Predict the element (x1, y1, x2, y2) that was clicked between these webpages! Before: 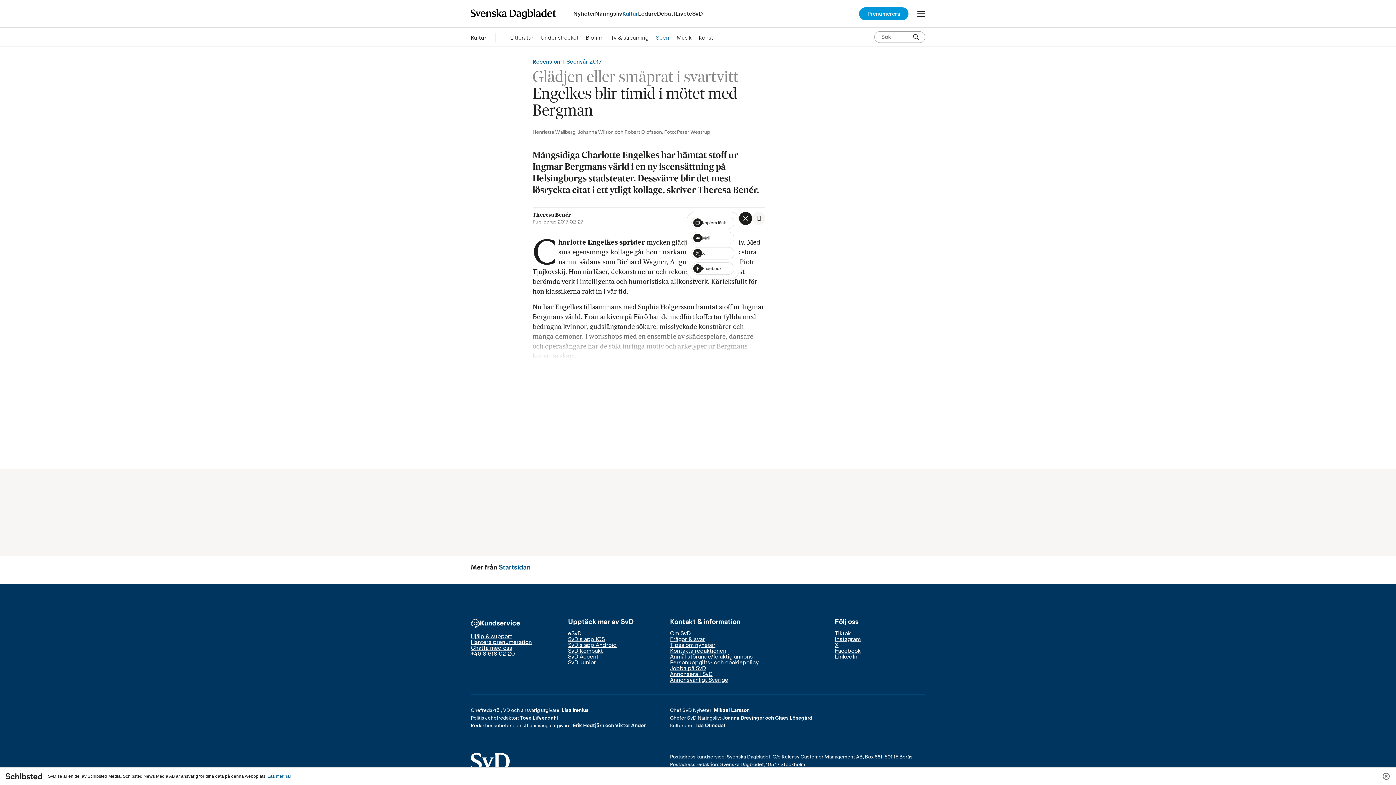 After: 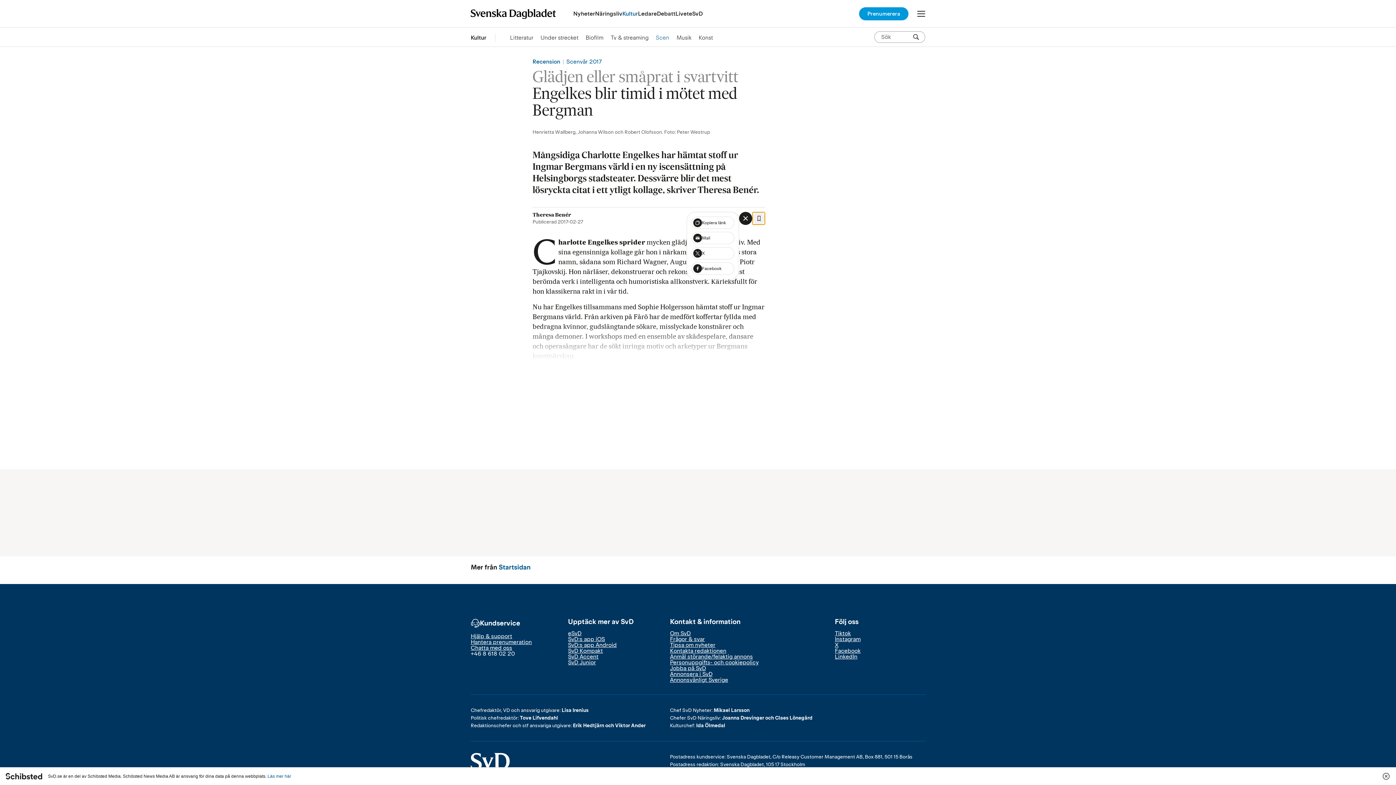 Action: label: Spara artikel bbox: (752, 299, 765, 312)